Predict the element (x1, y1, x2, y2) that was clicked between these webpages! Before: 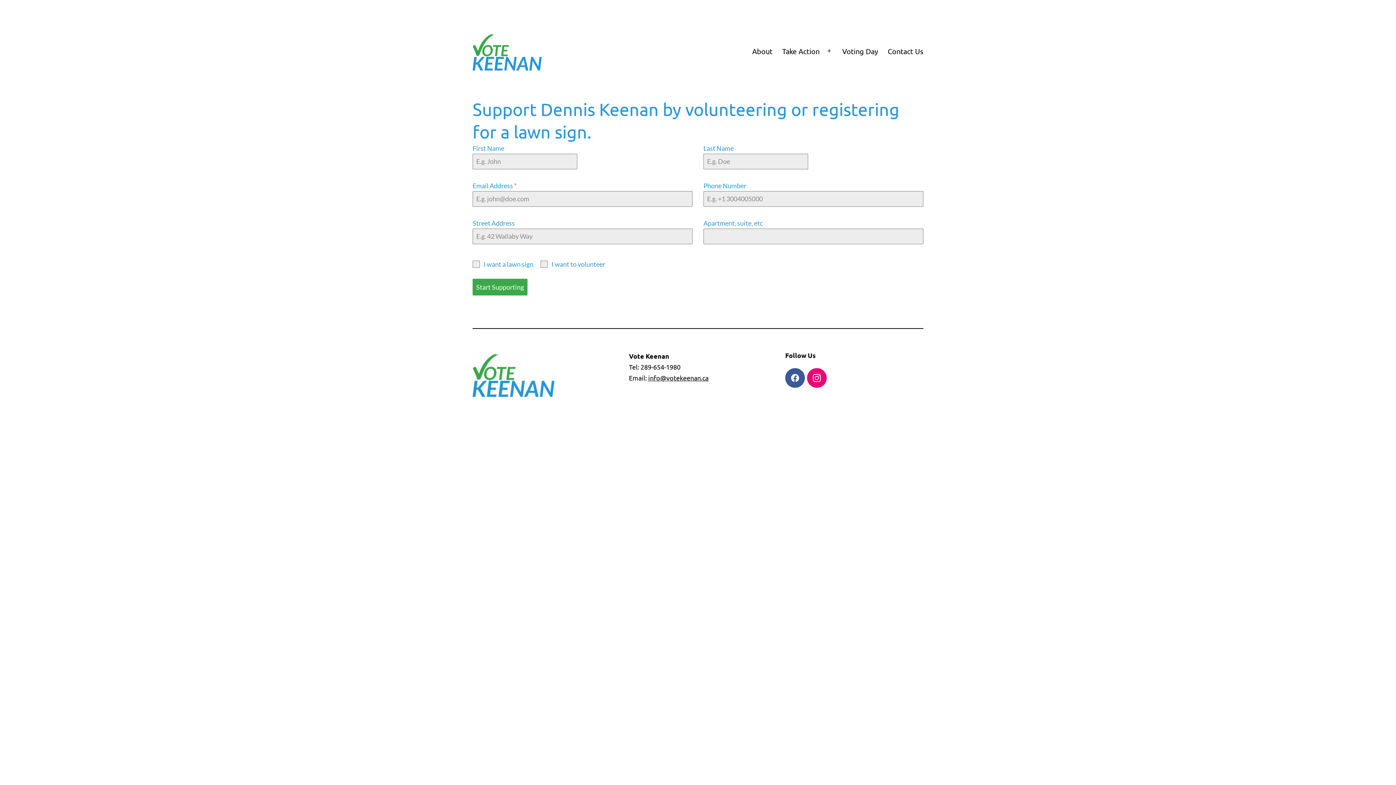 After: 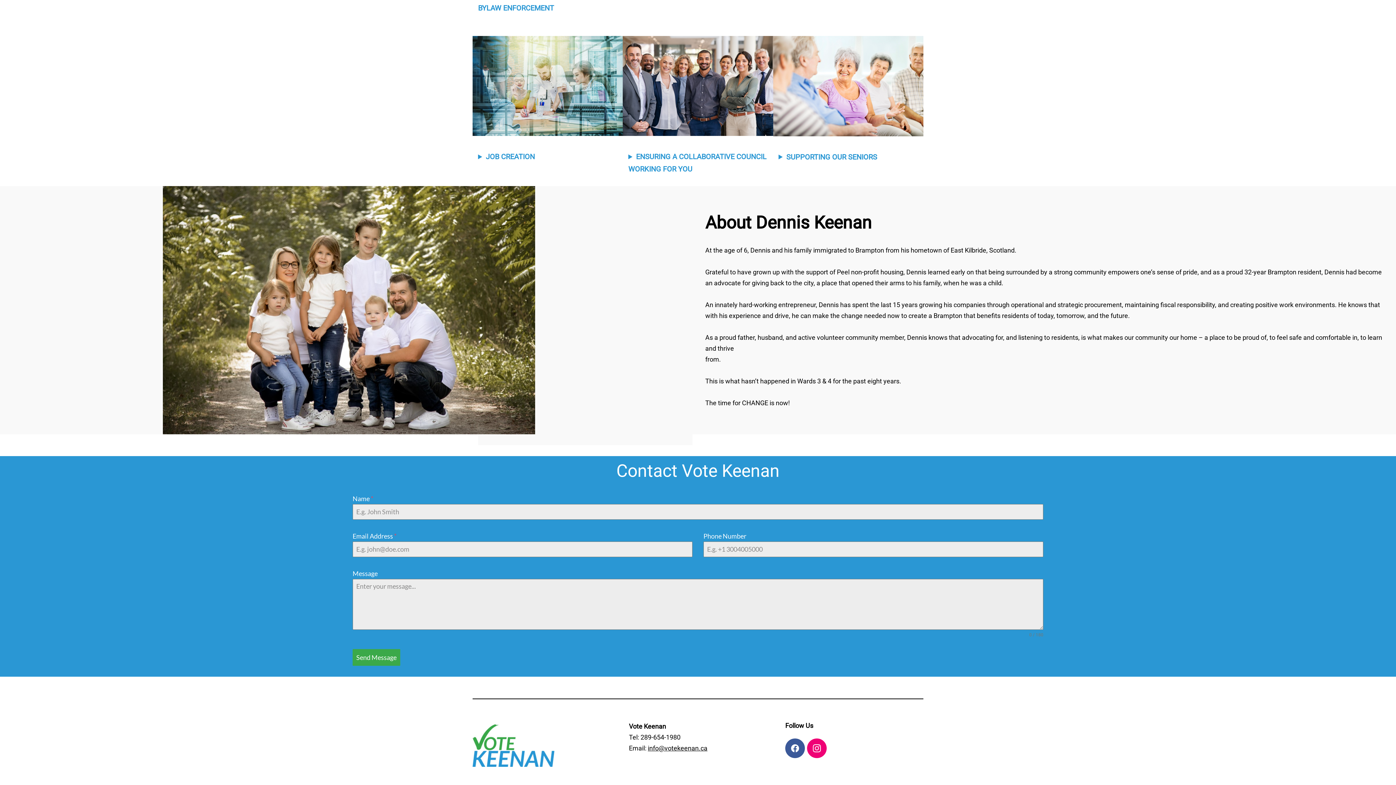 Action: label: About bbox: (747, 41, 777, 60)